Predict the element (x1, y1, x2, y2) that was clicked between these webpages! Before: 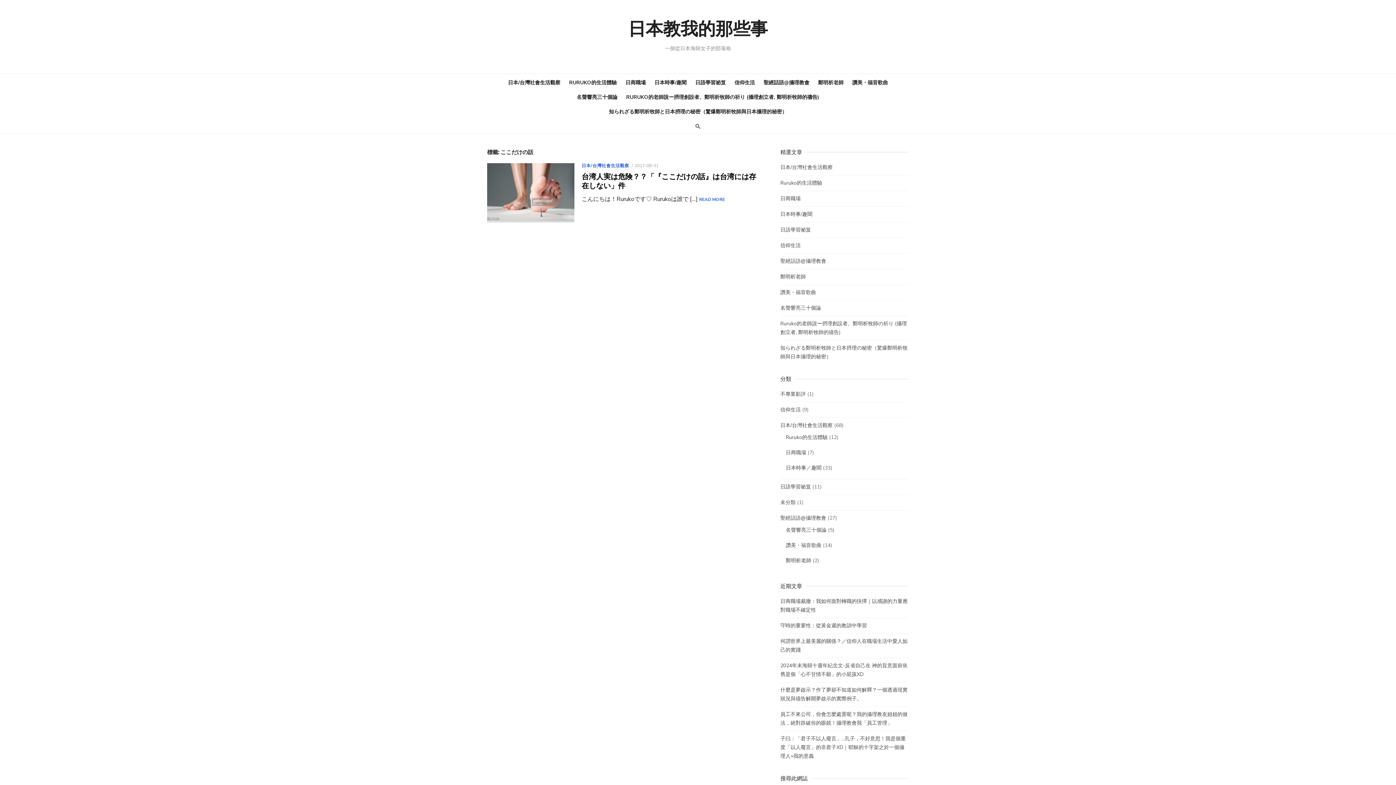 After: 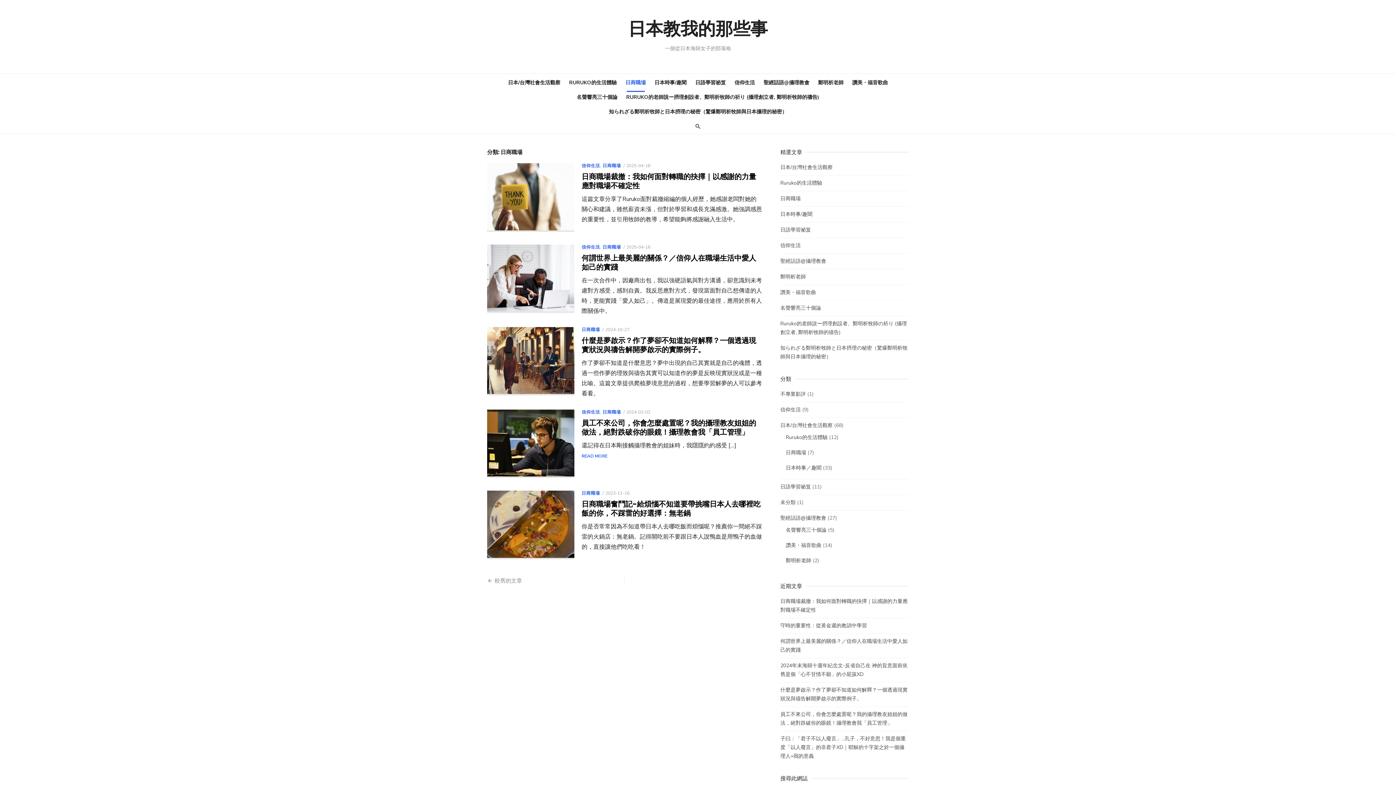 Action: bbox: (622, 75, 649, 90) label: 日商職場